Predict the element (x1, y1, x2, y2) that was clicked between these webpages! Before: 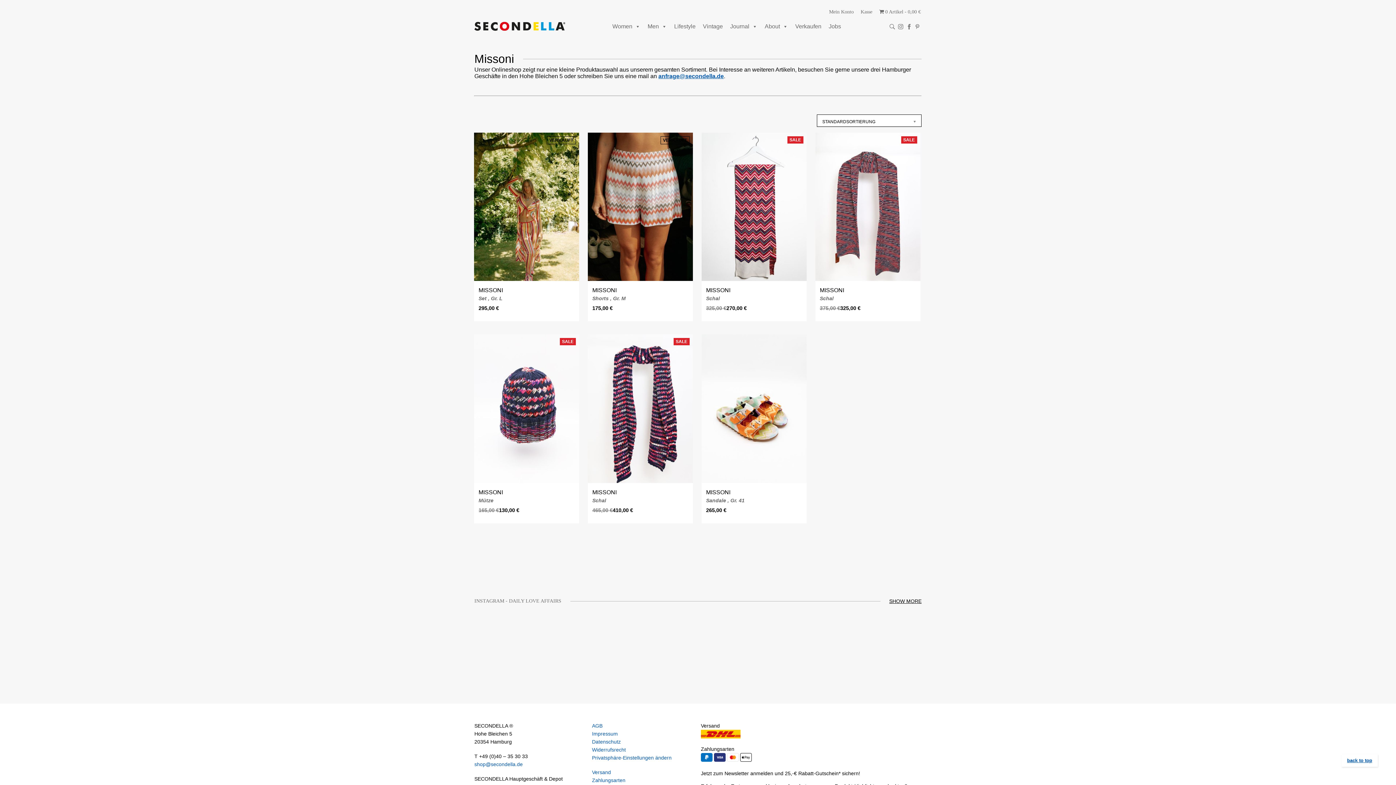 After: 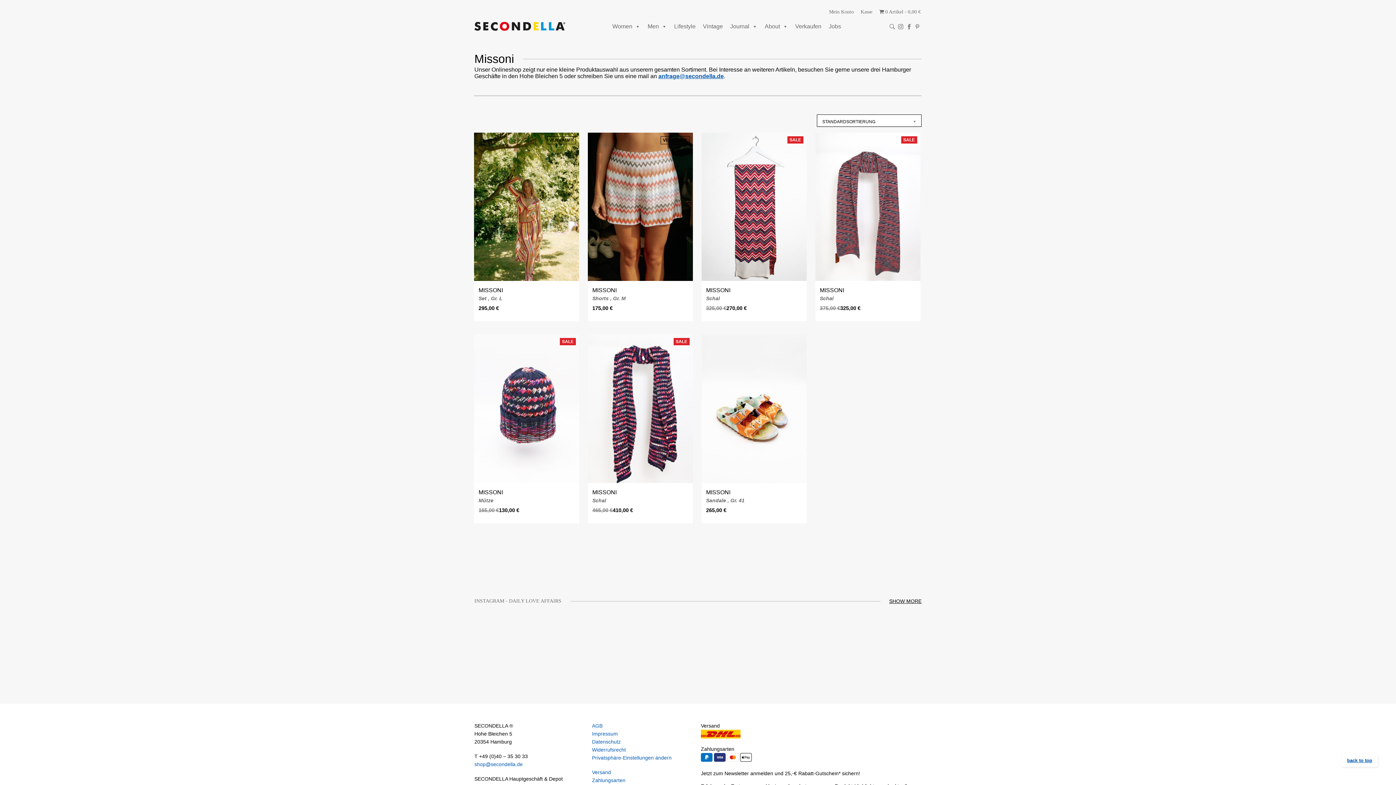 Action: bbox: (584, 608, 693, 672) label: Louis Vuitton Love  wir haben ab jetzt viele ne